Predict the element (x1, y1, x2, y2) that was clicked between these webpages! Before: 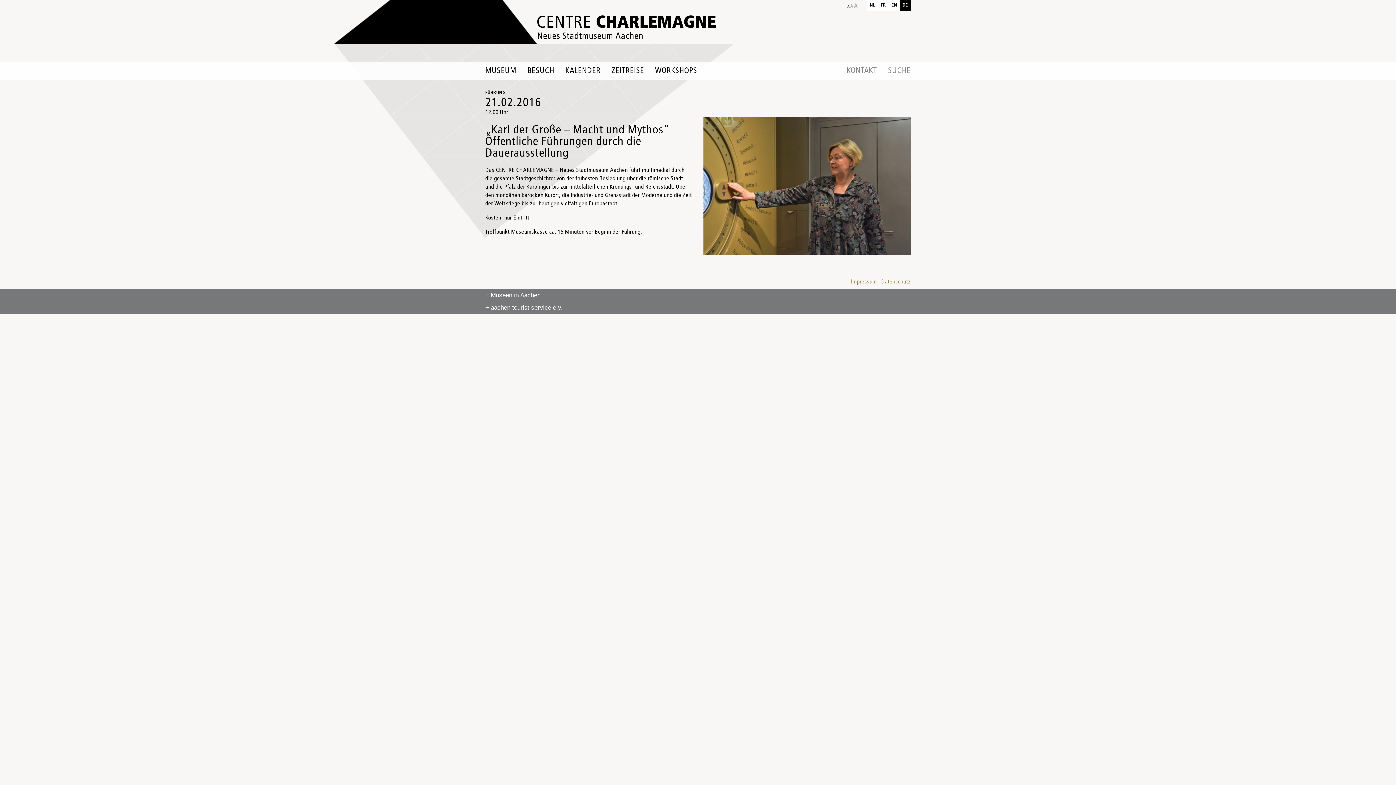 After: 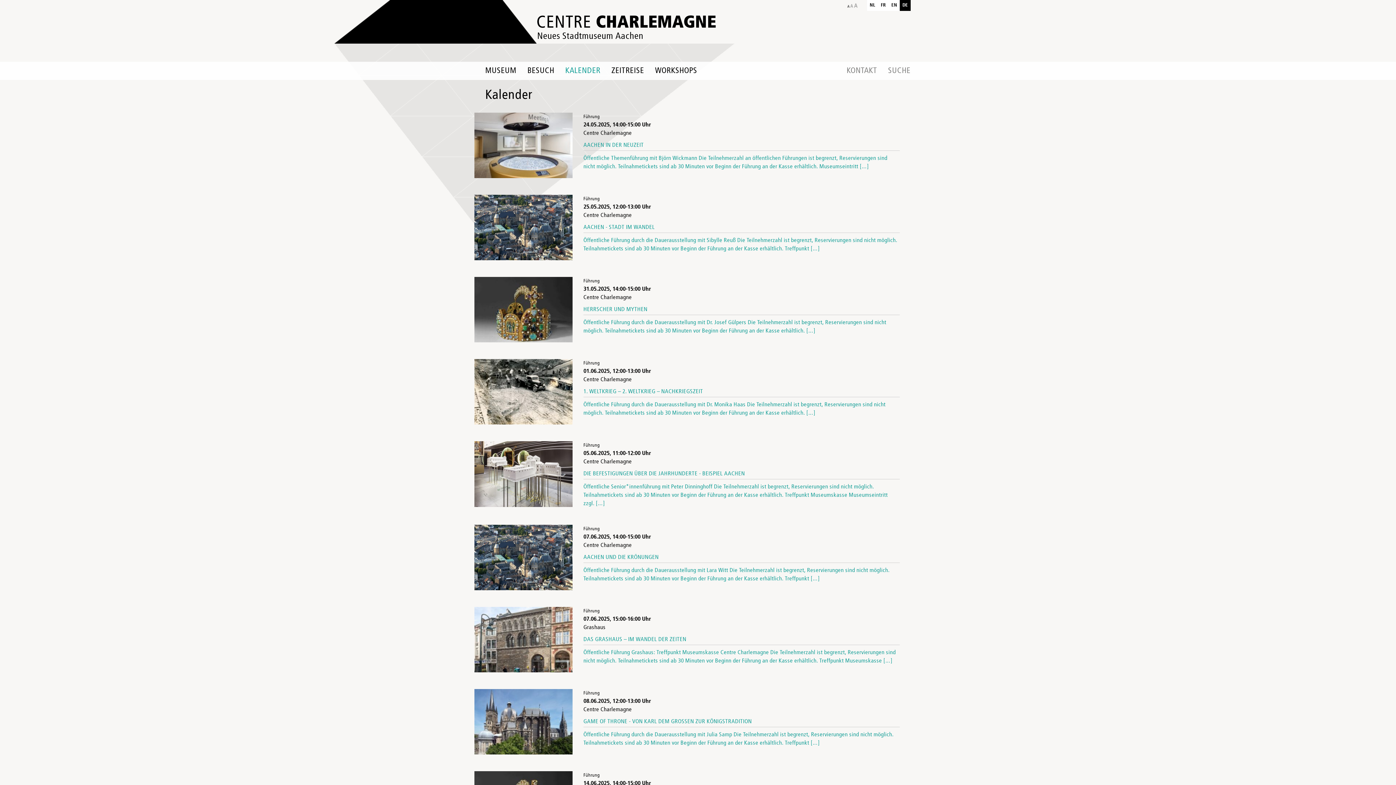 Action: bbox: (560, 61, 606, 80) label: KALENDER